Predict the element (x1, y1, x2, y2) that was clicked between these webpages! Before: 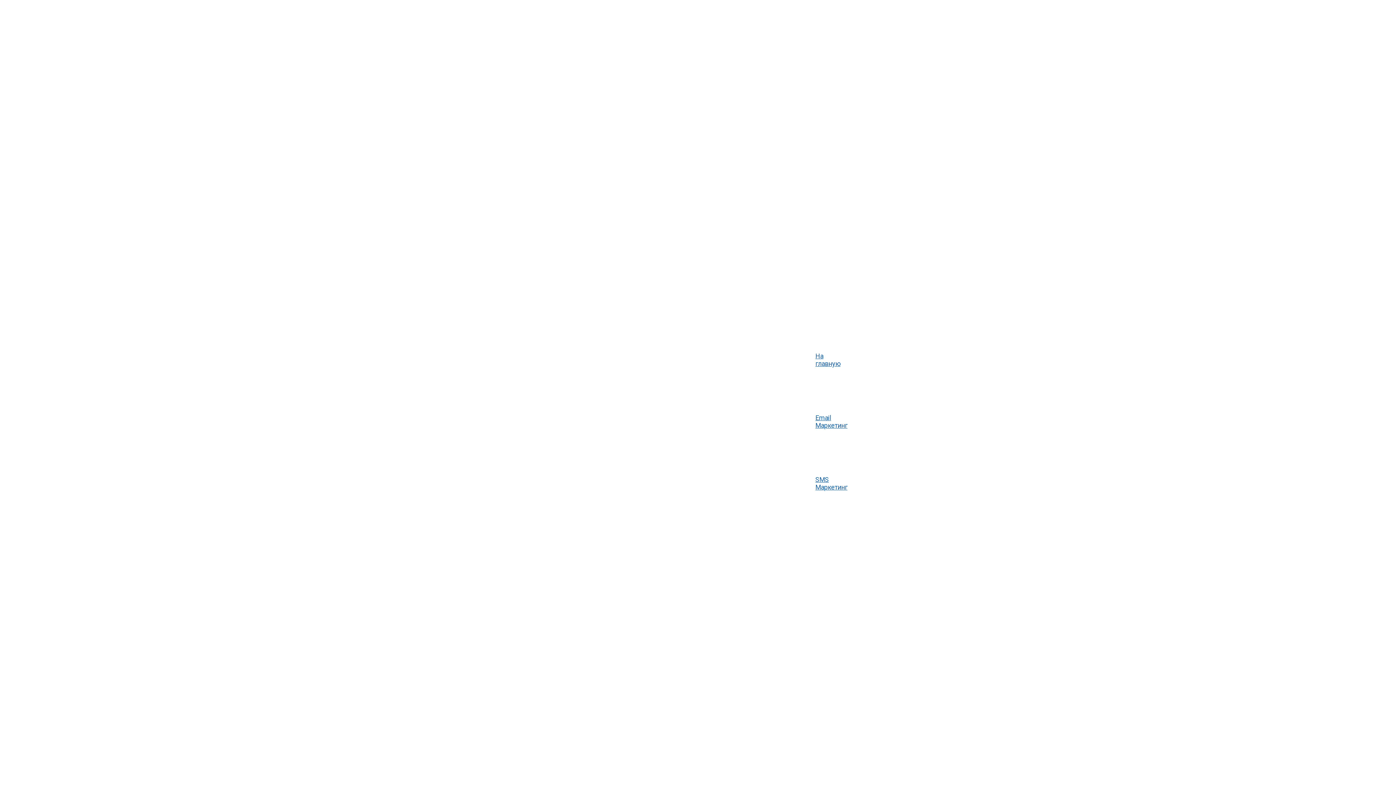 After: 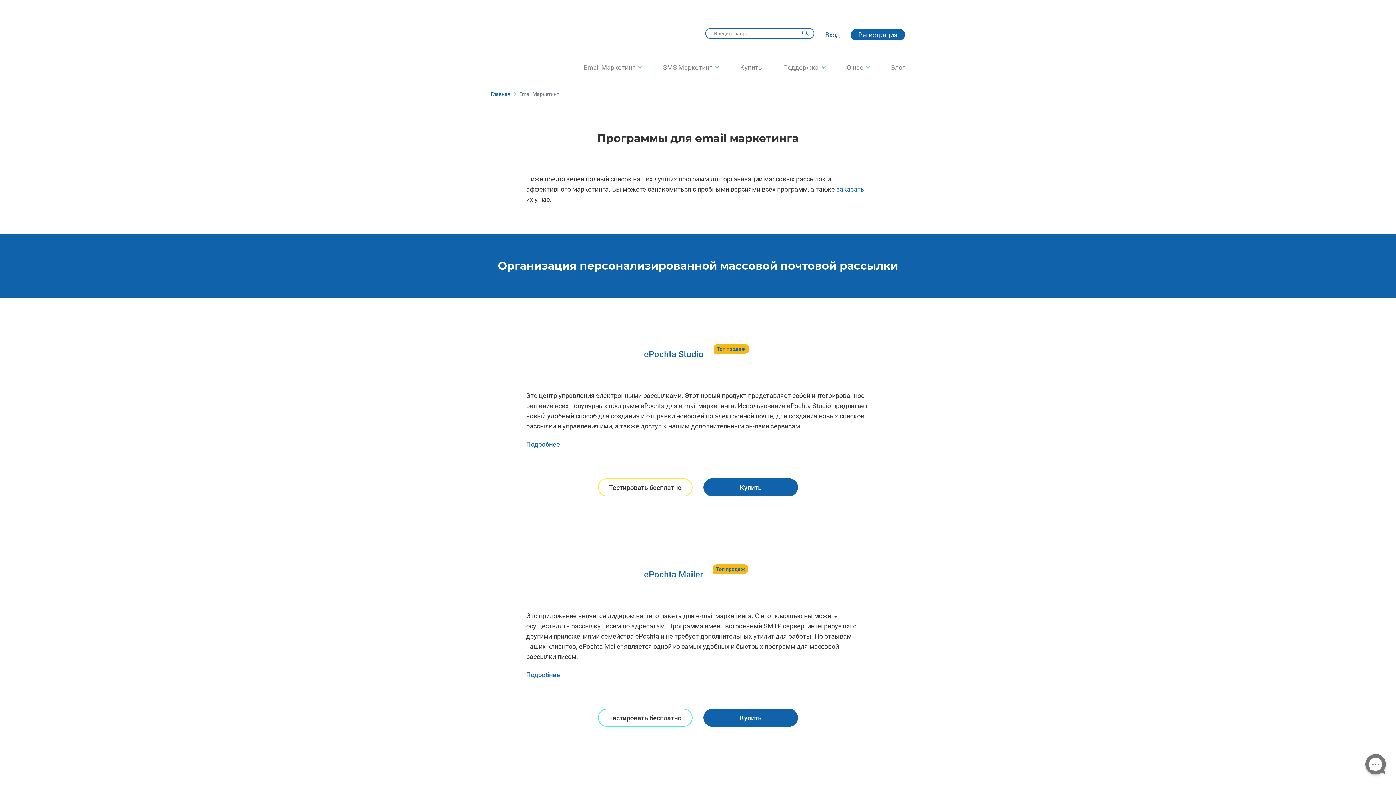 Action: label: Email Маркетинг bbox: (815, 414, 847, 429)